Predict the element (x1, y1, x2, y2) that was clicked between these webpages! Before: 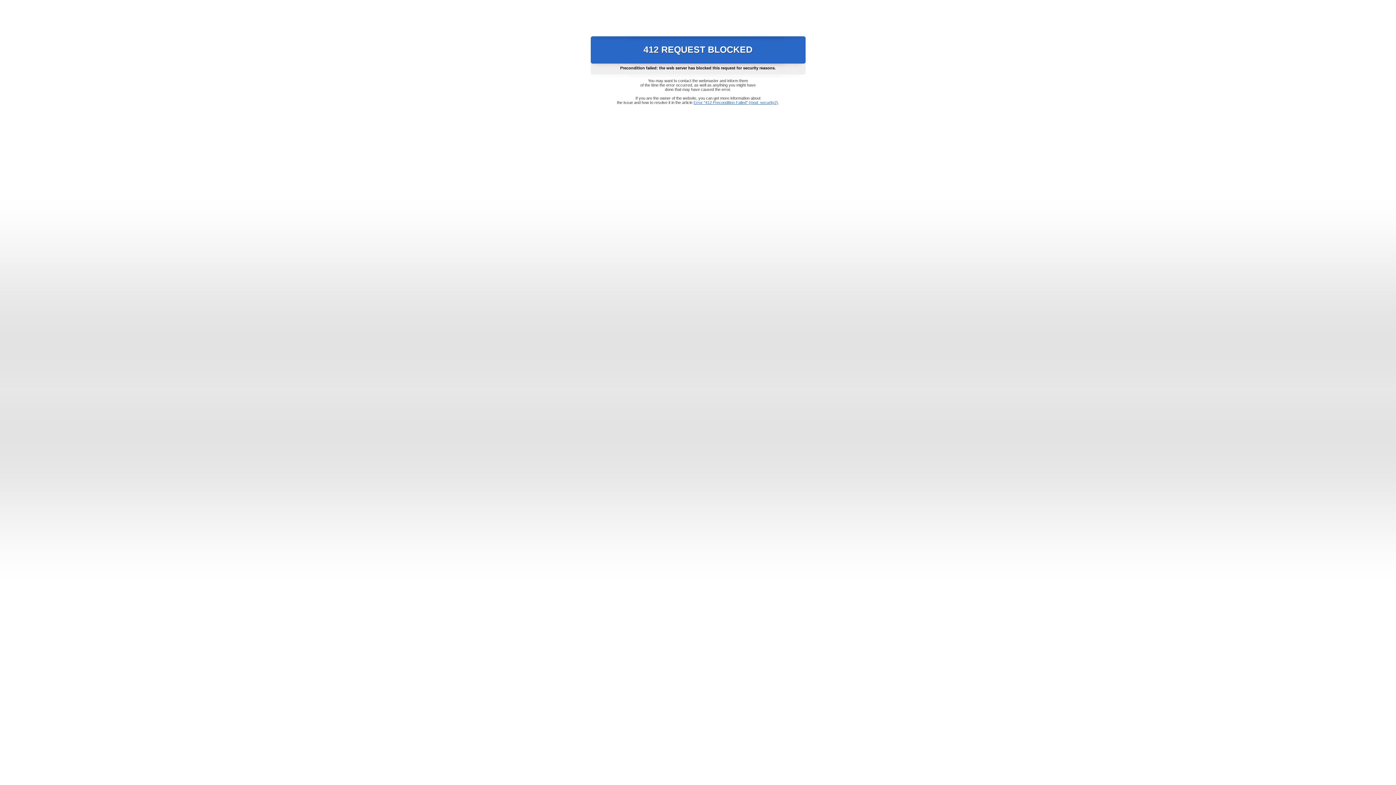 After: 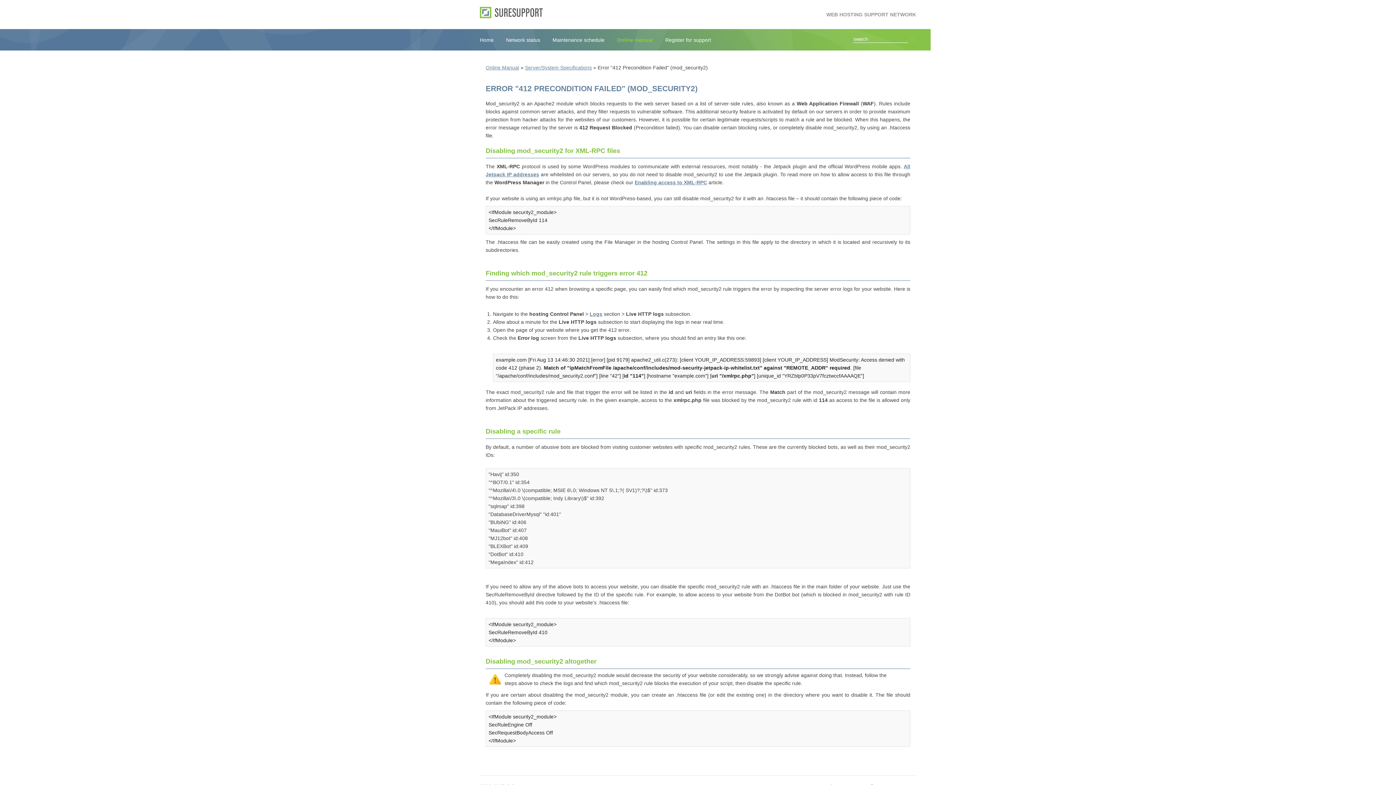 Action: bbox: (693, 100, 778, 104) label: Error "412 Precondition Failed" (mod_security2)